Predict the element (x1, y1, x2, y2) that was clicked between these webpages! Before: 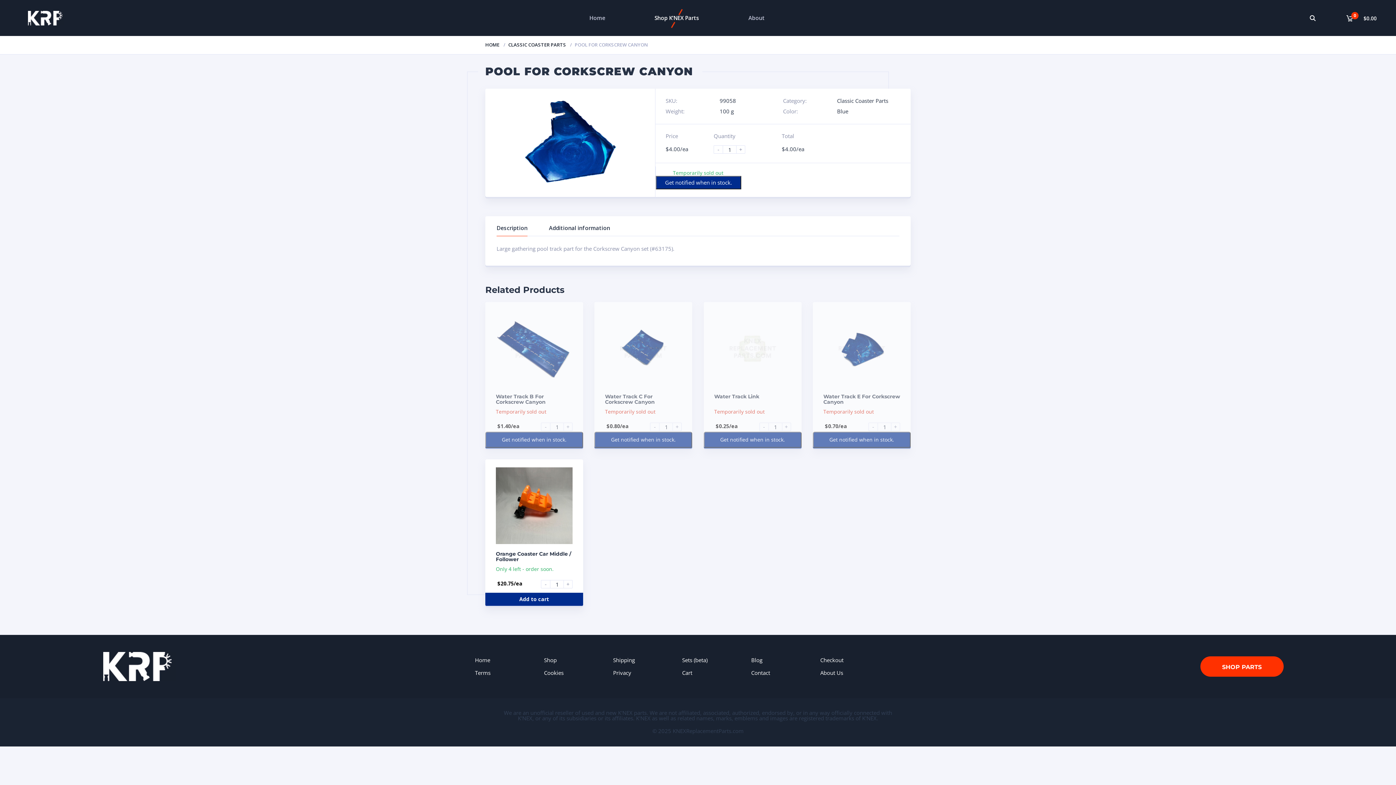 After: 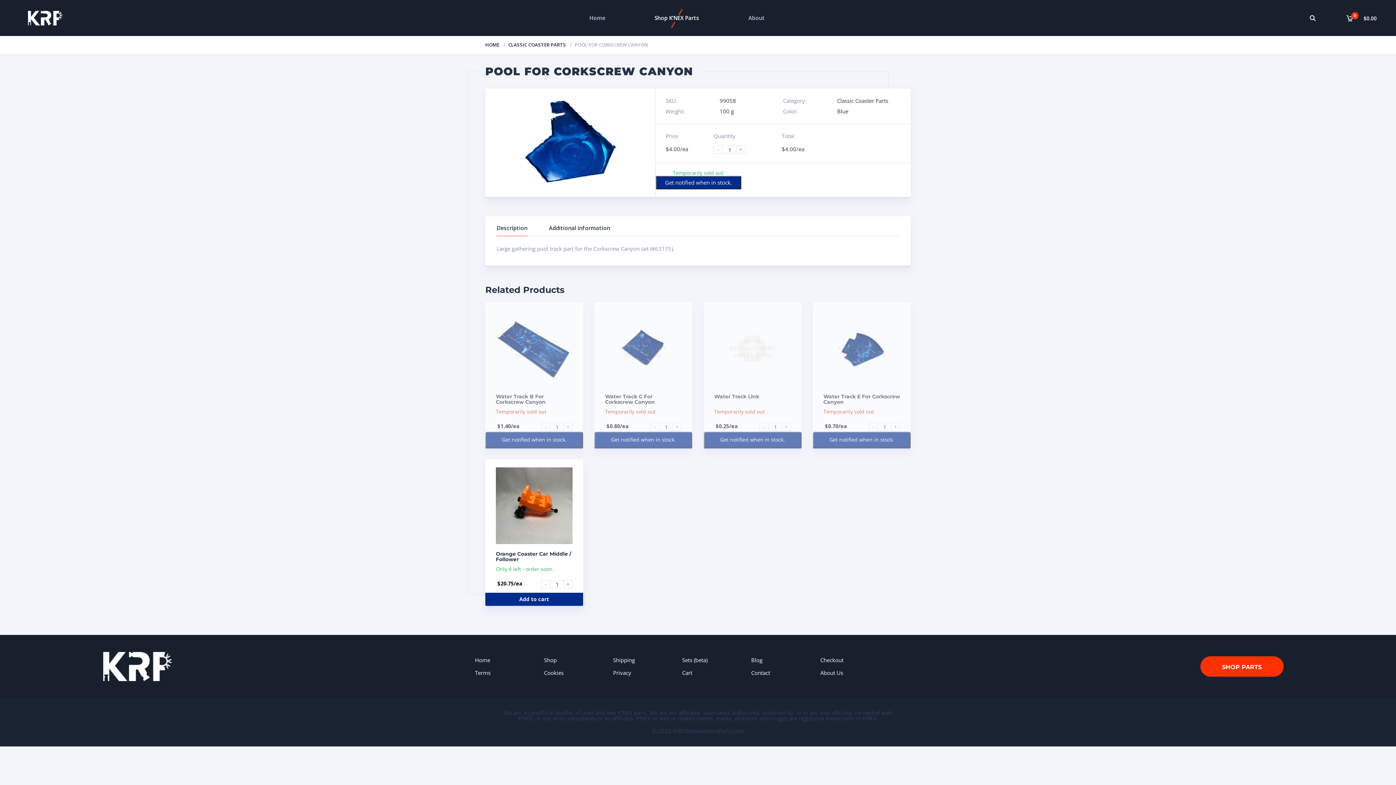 Action: bbox: (496, 224, 527, 236) label: Description